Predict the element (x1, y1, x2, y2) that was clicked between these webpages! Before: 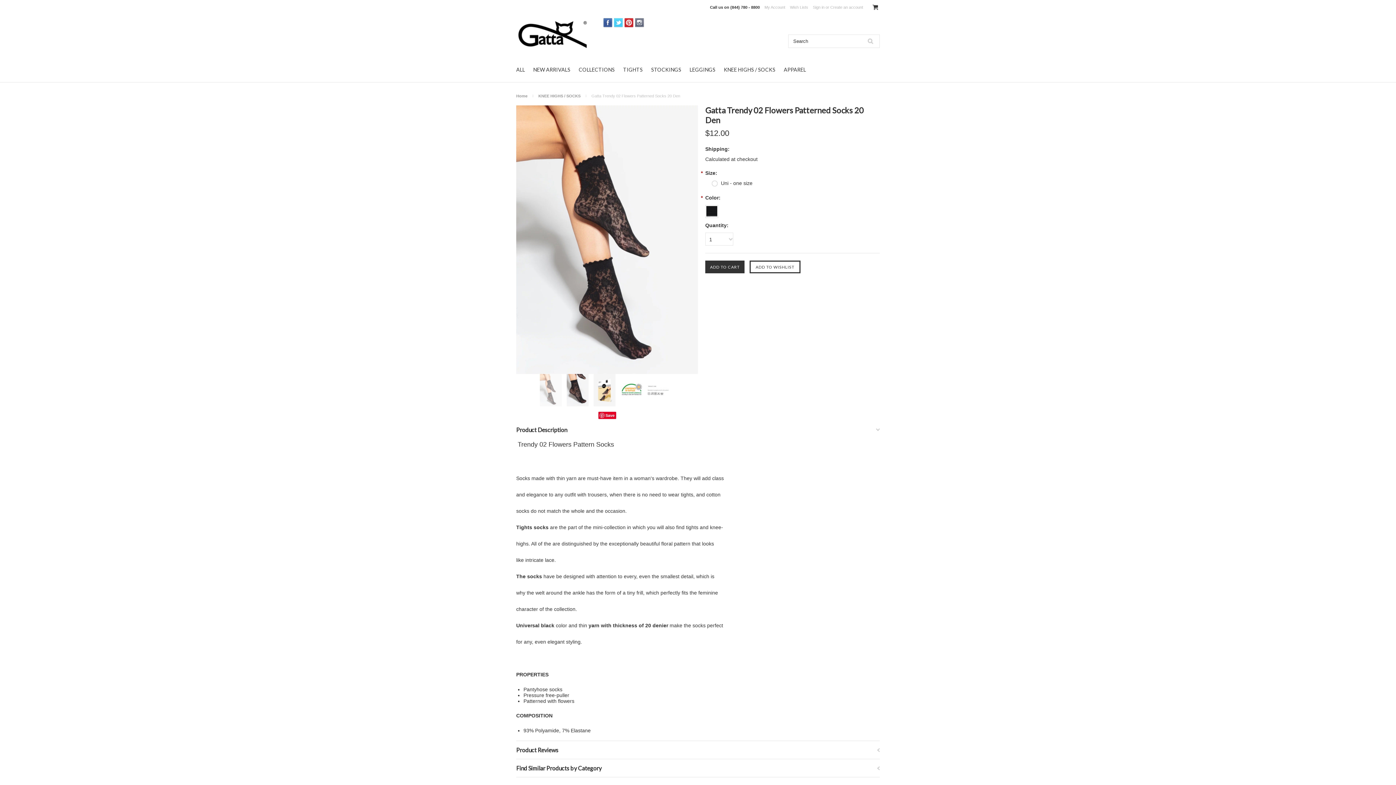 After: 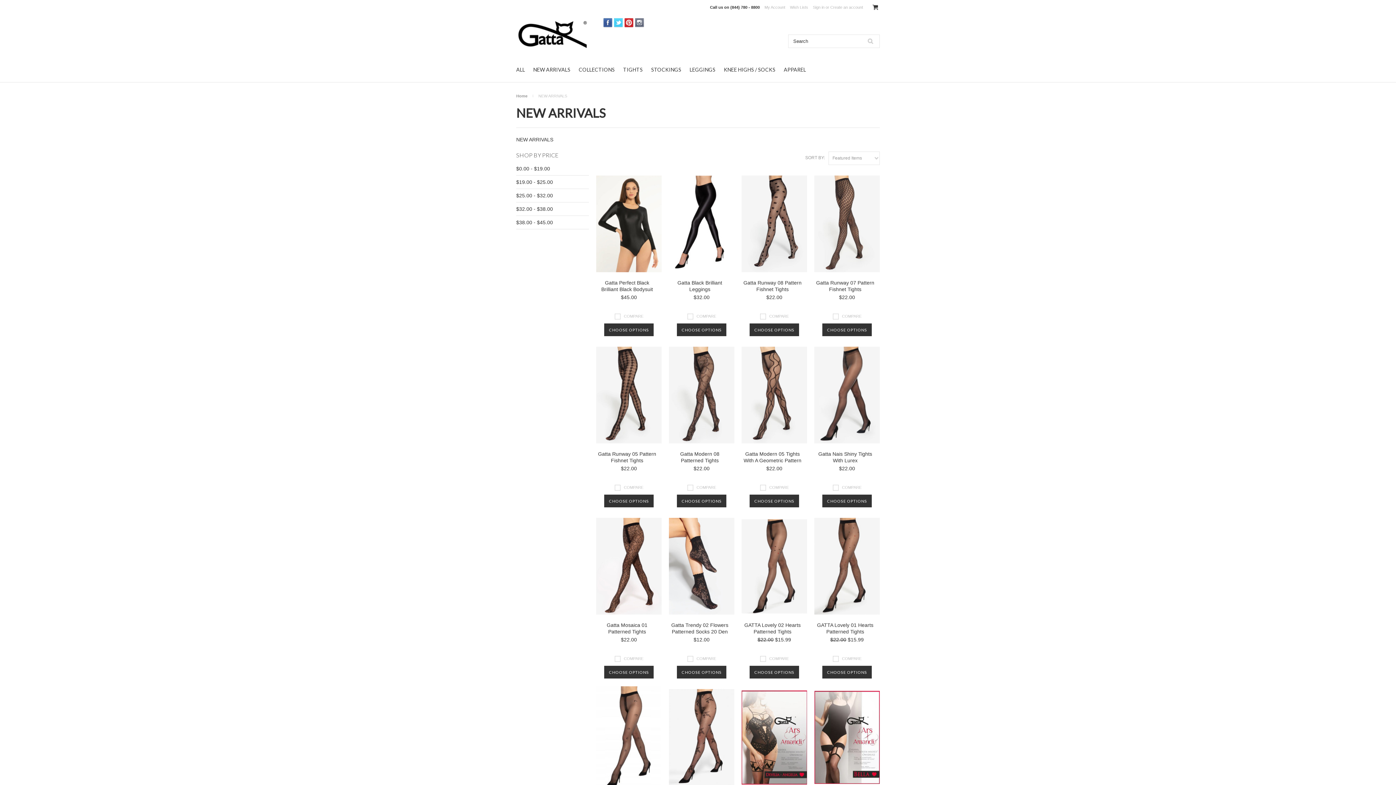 Action: bbox: (533, 66, 570, 72) label: NEW ARRIVALS